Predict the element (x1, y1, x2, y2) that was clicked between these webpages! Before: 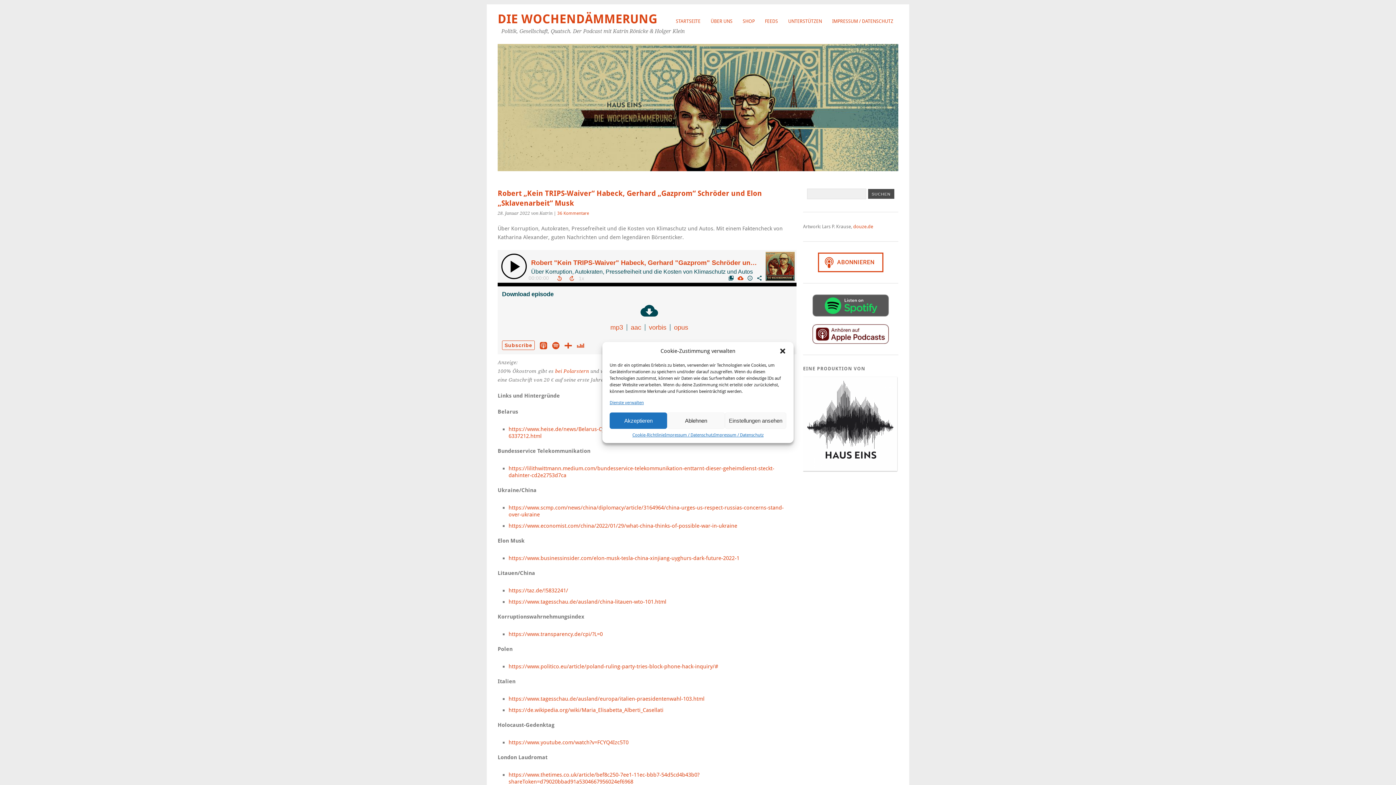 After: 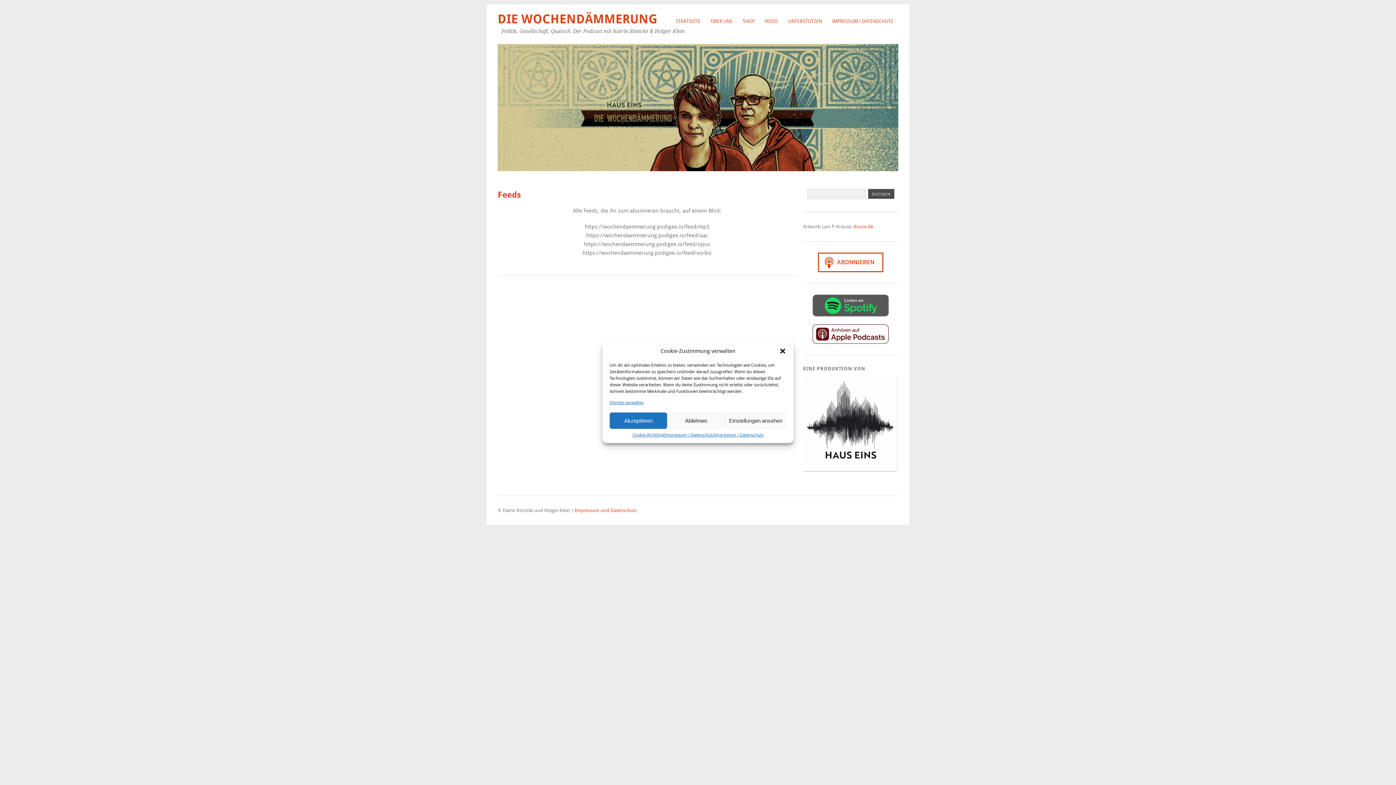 Action: label: FEEDS bbox: (760, 15, 783, 27)